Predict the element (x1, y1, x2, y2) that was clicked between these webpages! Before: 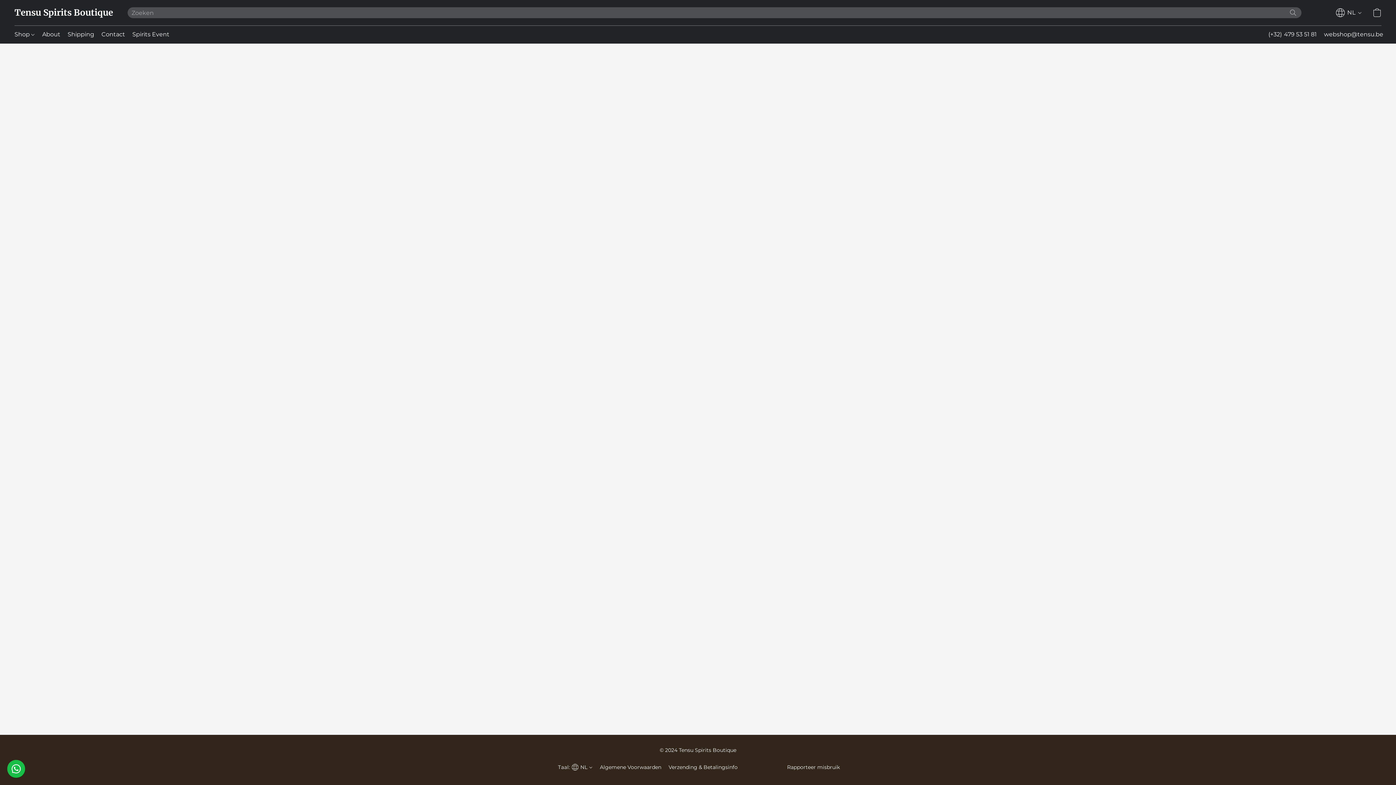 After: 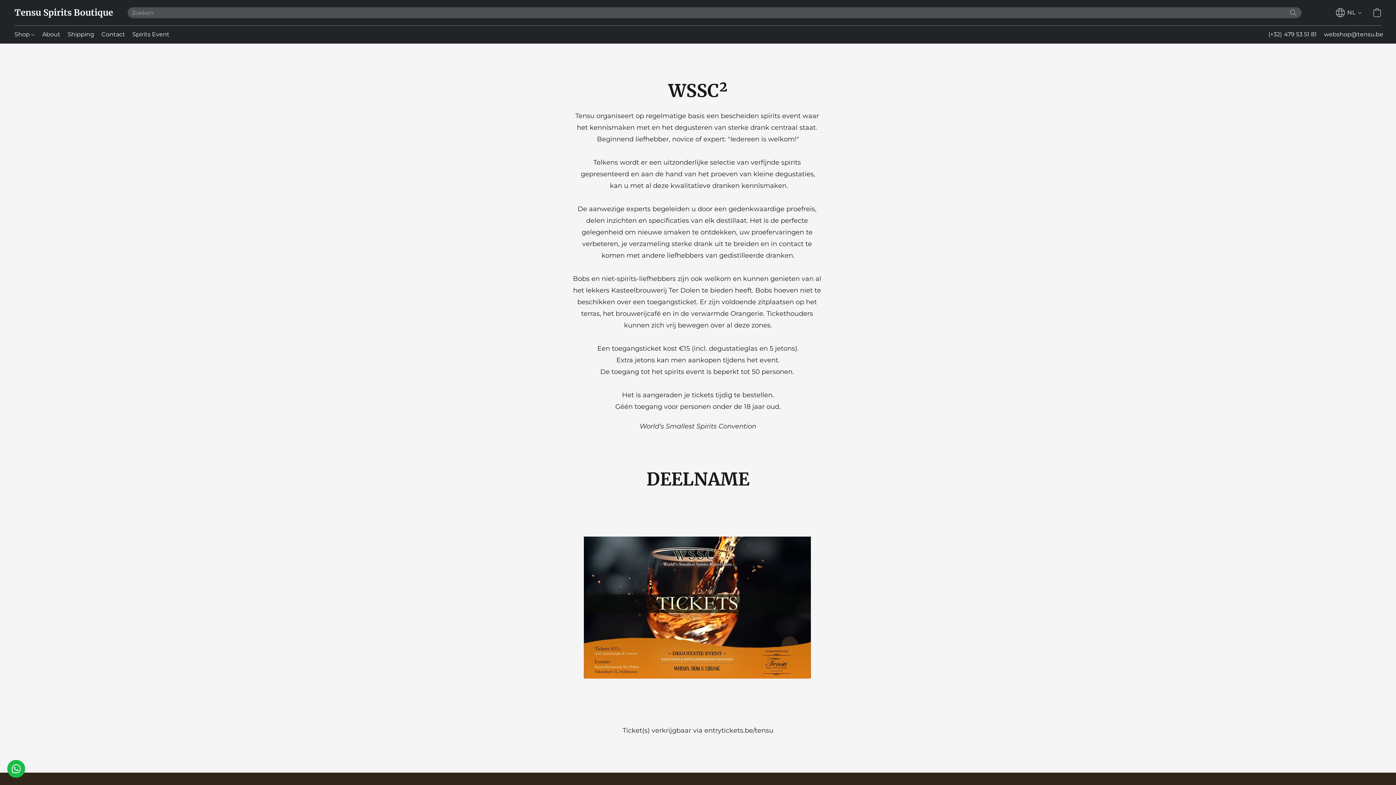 Action: label: Spirits Event bbox: (128, 27, 169, 41)